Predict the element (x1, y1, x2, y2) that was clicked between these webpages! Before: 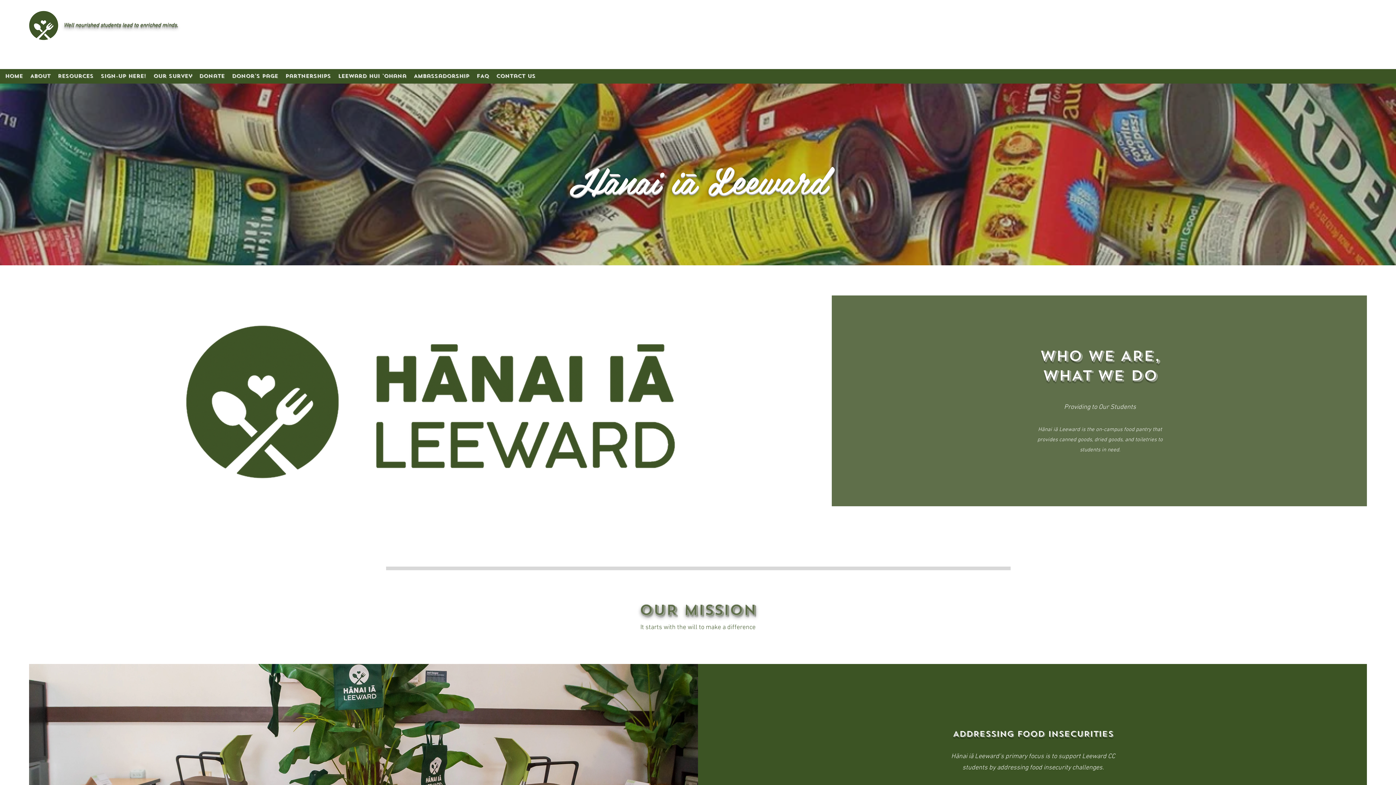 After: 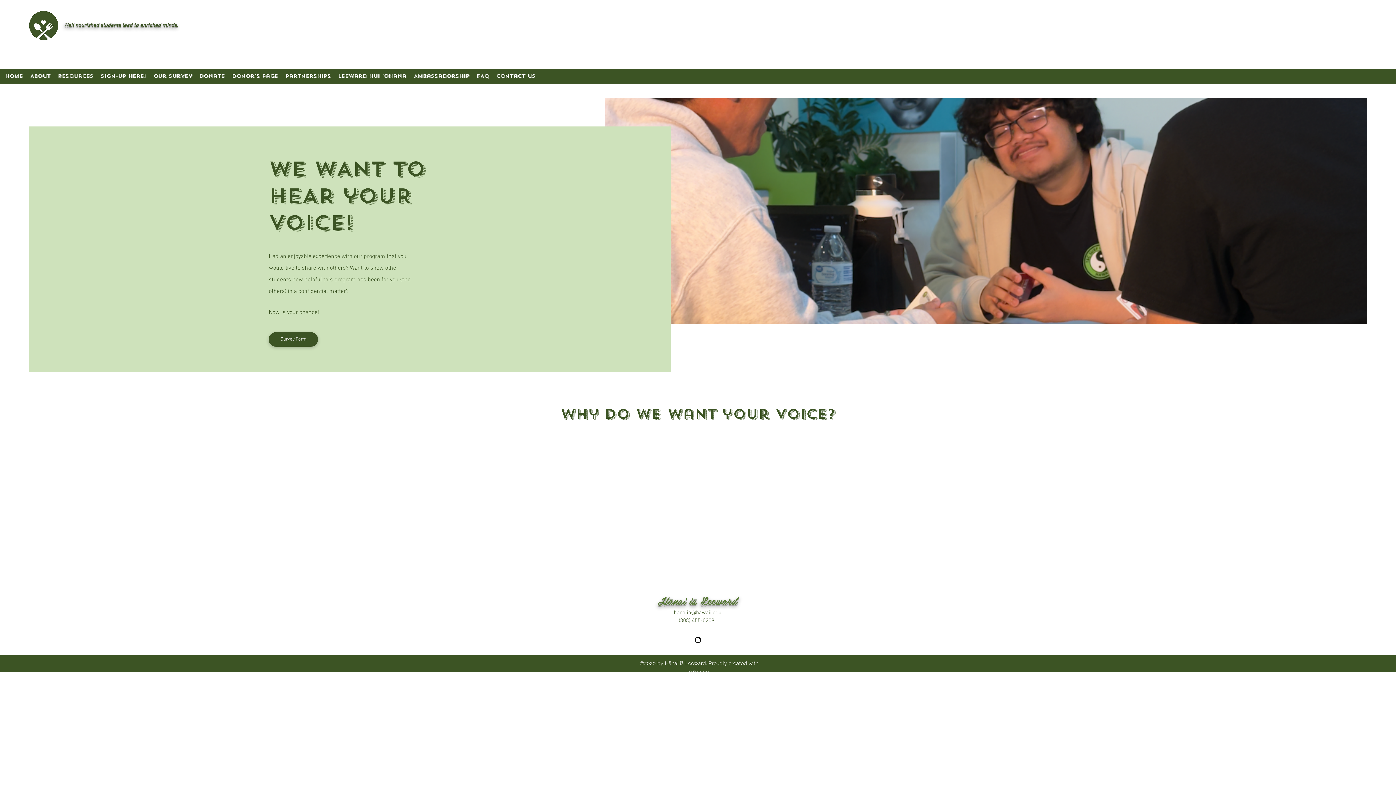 Action: label: Our Survey bbox: (149, 70, 195, 81)